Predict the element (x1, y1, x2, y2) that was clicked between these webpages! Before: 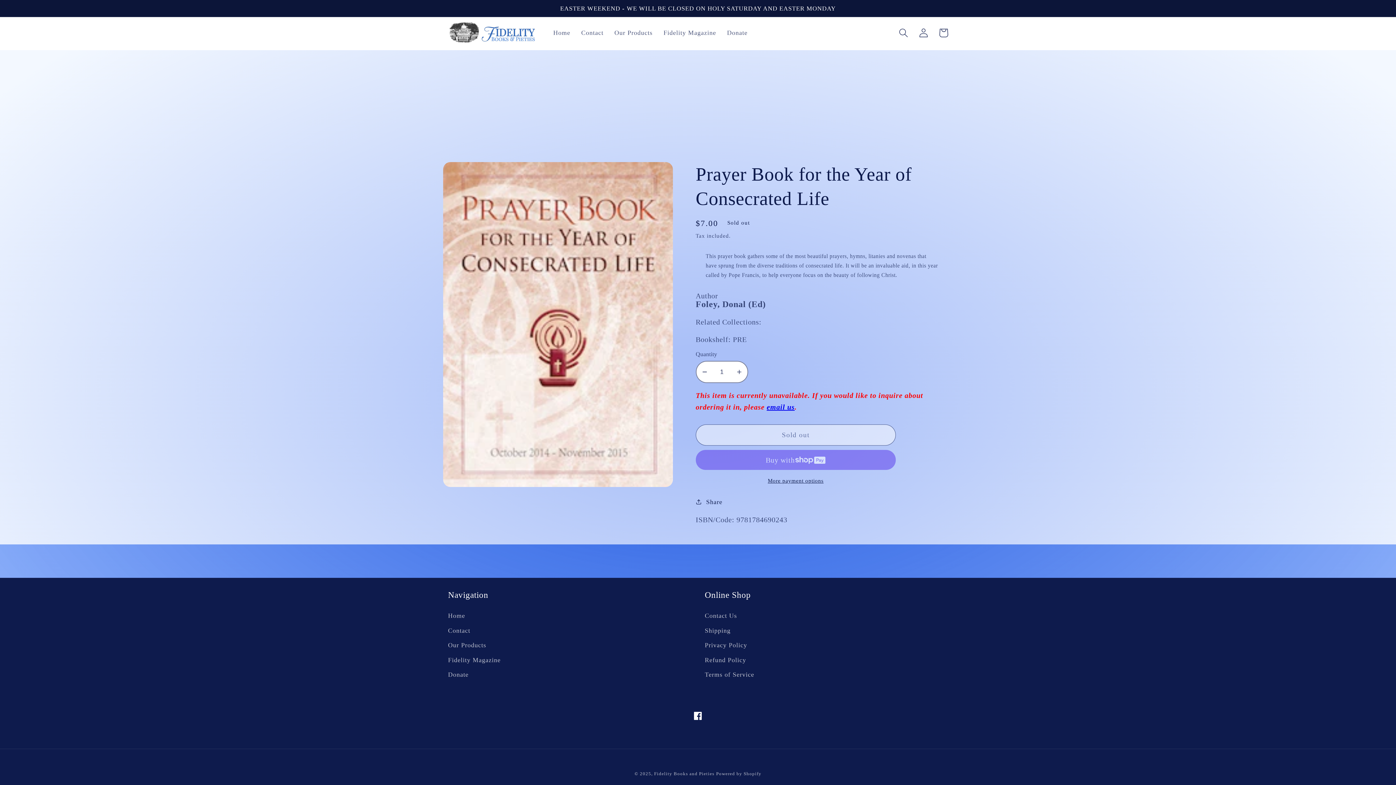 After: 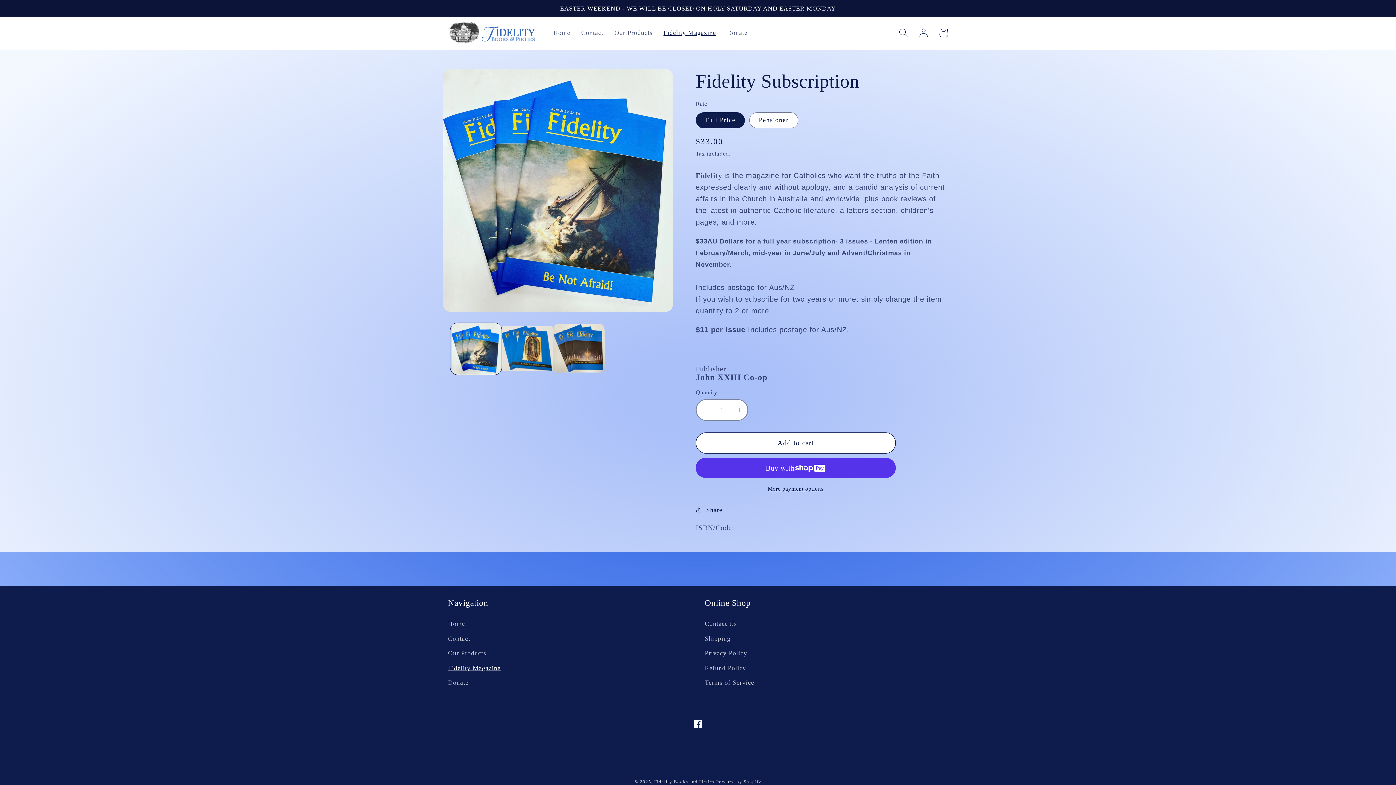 Action: label: Fidelity Magazine bbox: (658, 23, 721, 42)